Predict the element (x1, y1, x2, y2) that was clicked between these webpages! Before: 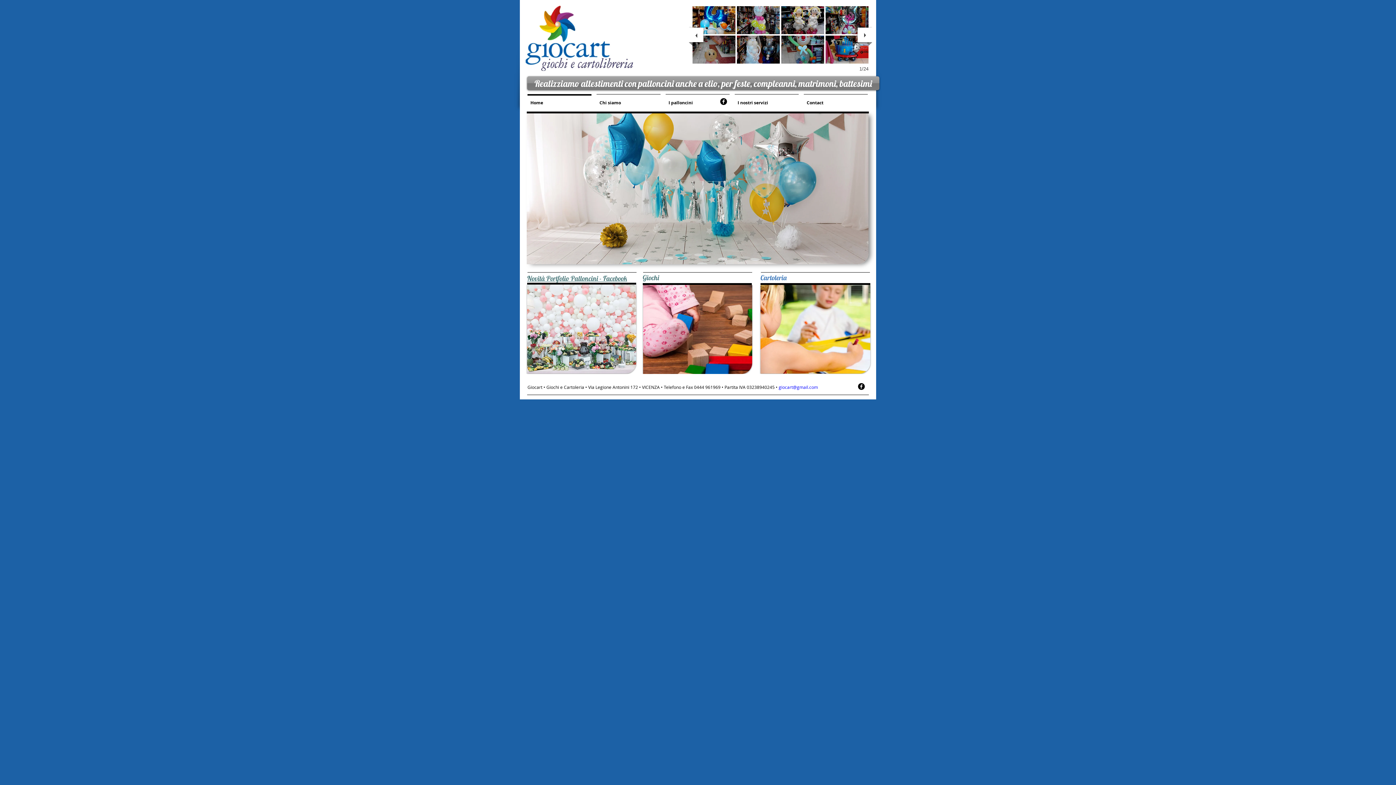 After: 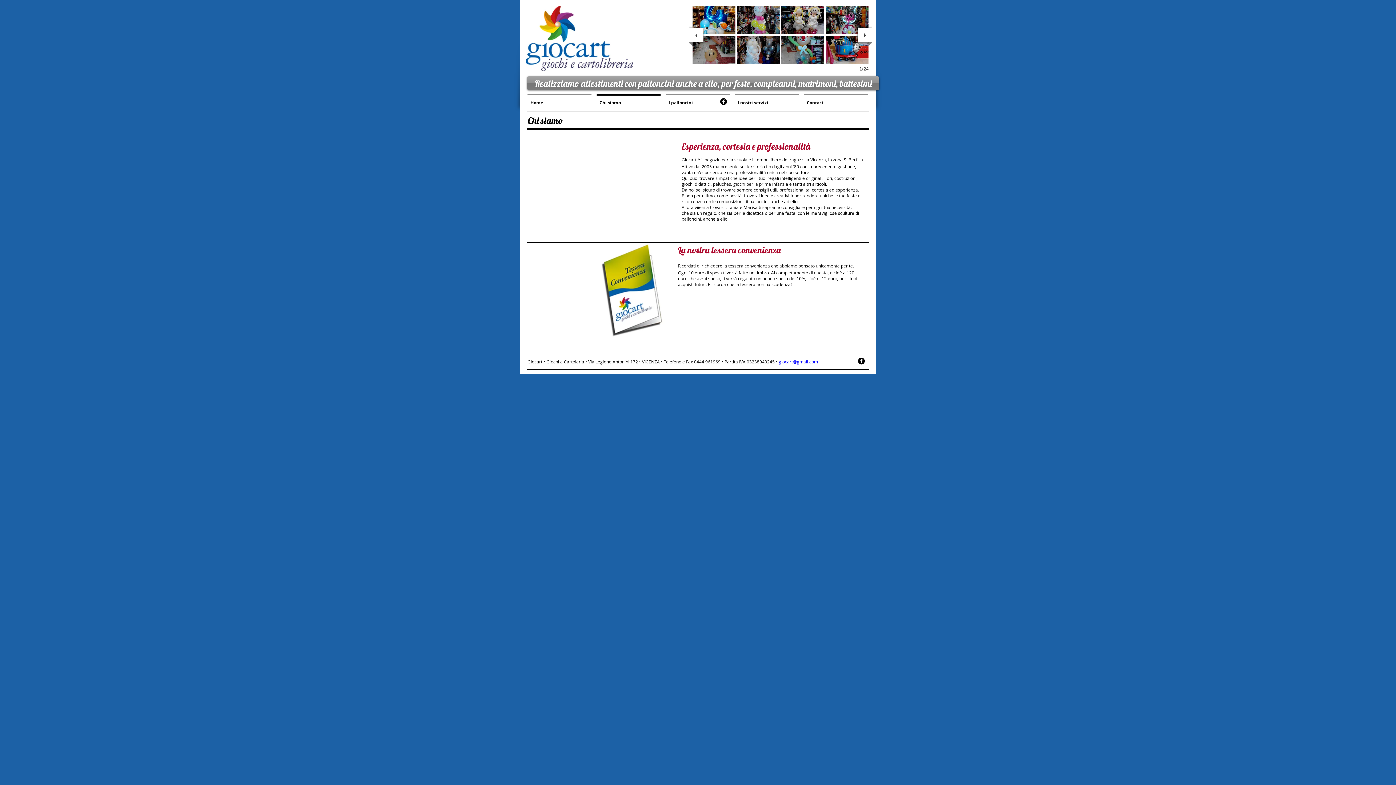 Action: label: Chi siamo bbox: (594, 94, 663, 105)